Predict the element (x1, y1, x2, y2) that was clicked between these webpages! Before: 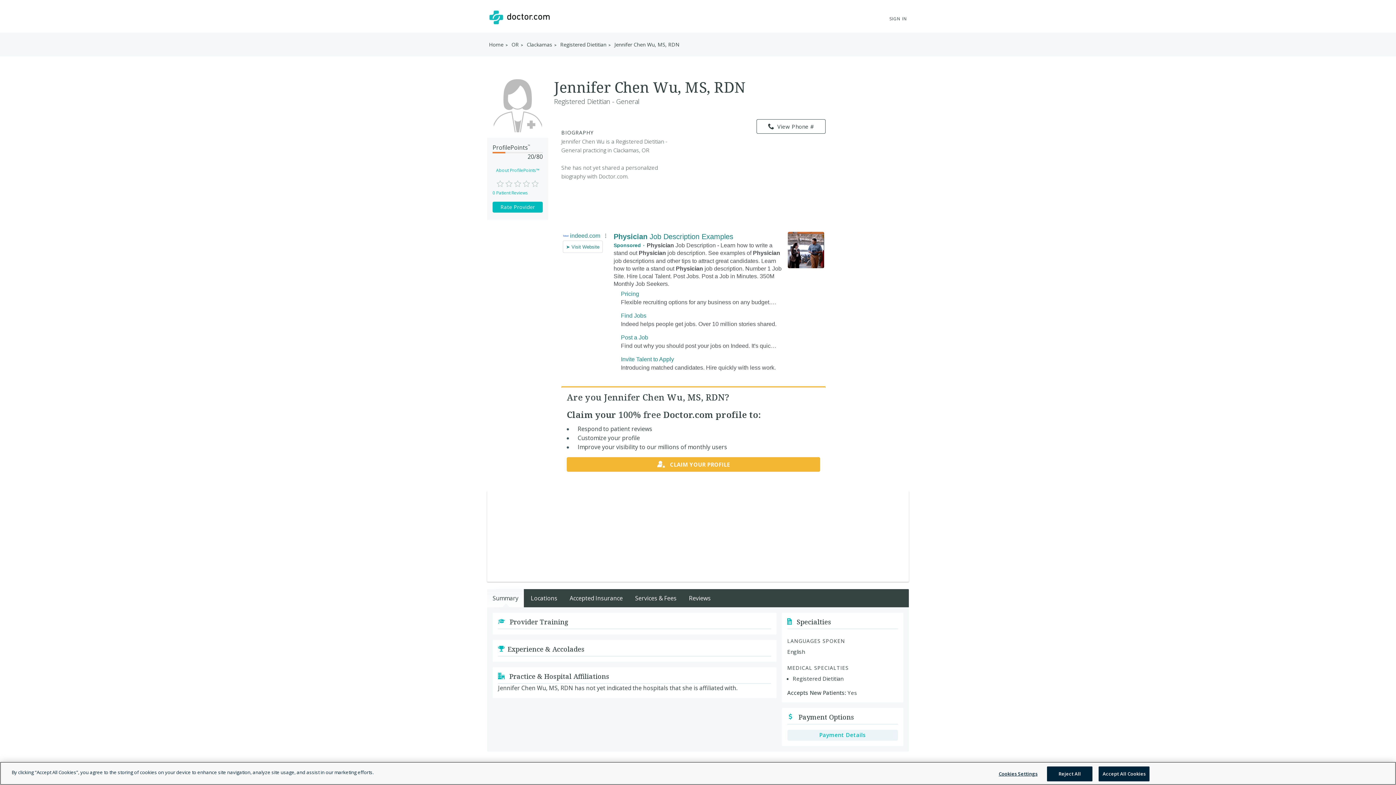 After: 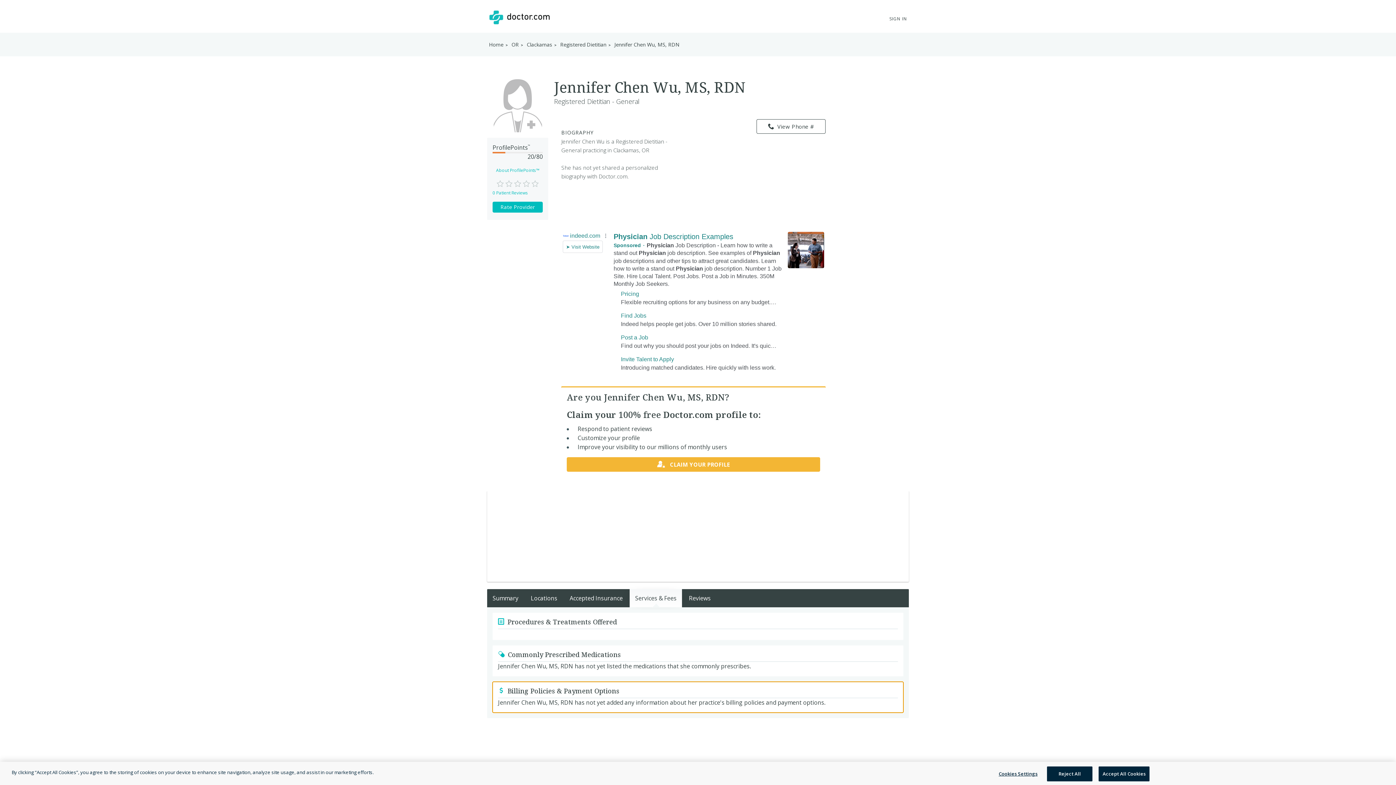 Action: bbox: (787, 730, 898, 740) label: Payment Details